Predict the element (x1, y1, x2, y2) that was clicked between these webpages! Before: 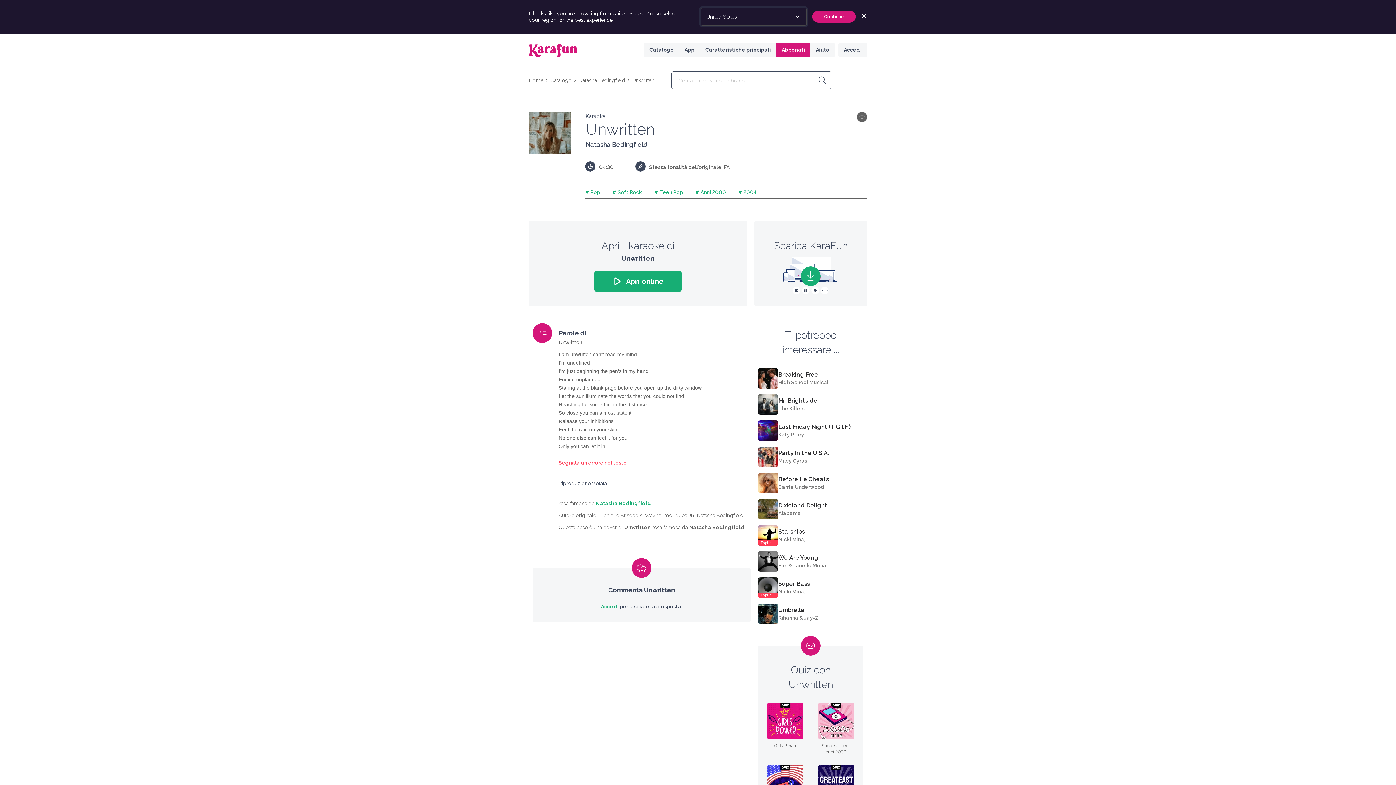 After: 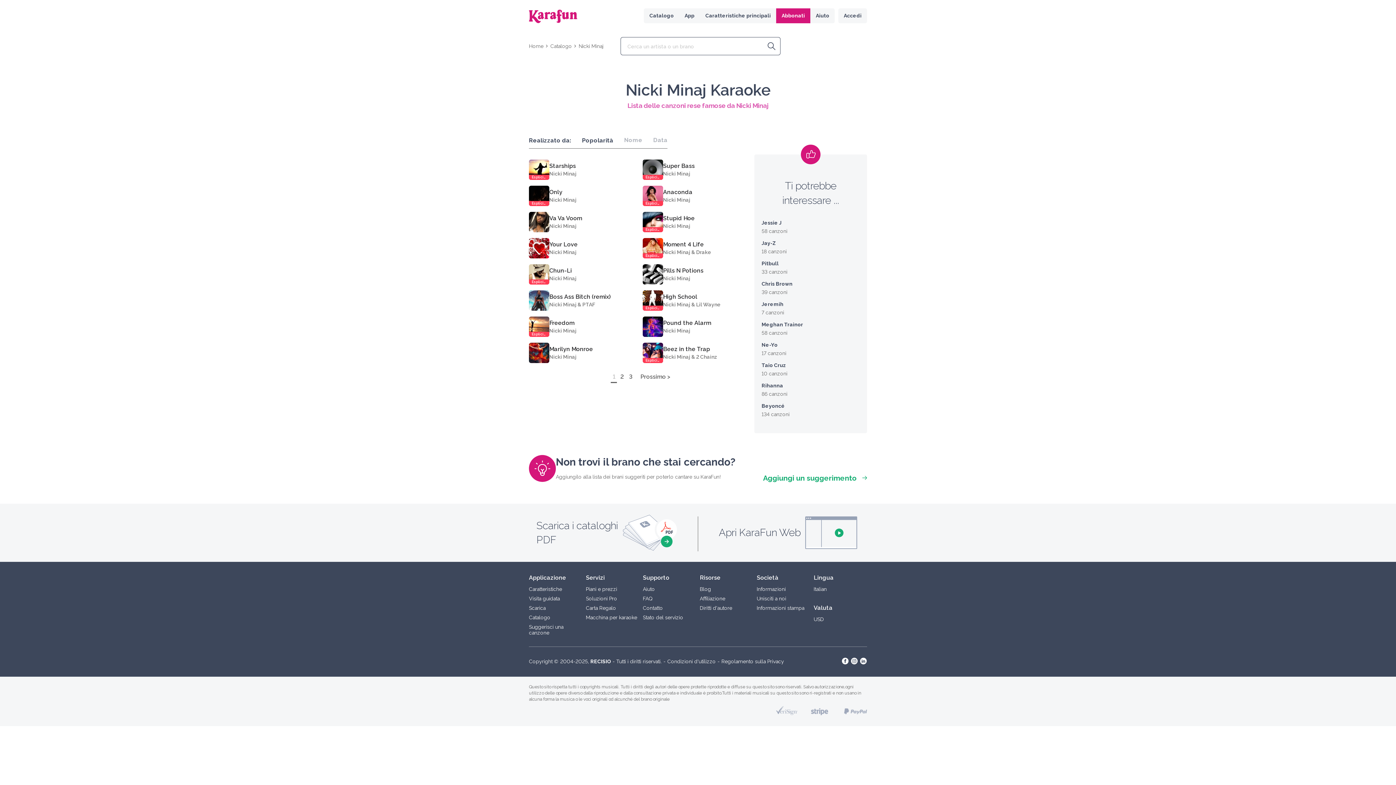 Action: bbox: (778, 589, 805, 594) label: Nicki Minaj